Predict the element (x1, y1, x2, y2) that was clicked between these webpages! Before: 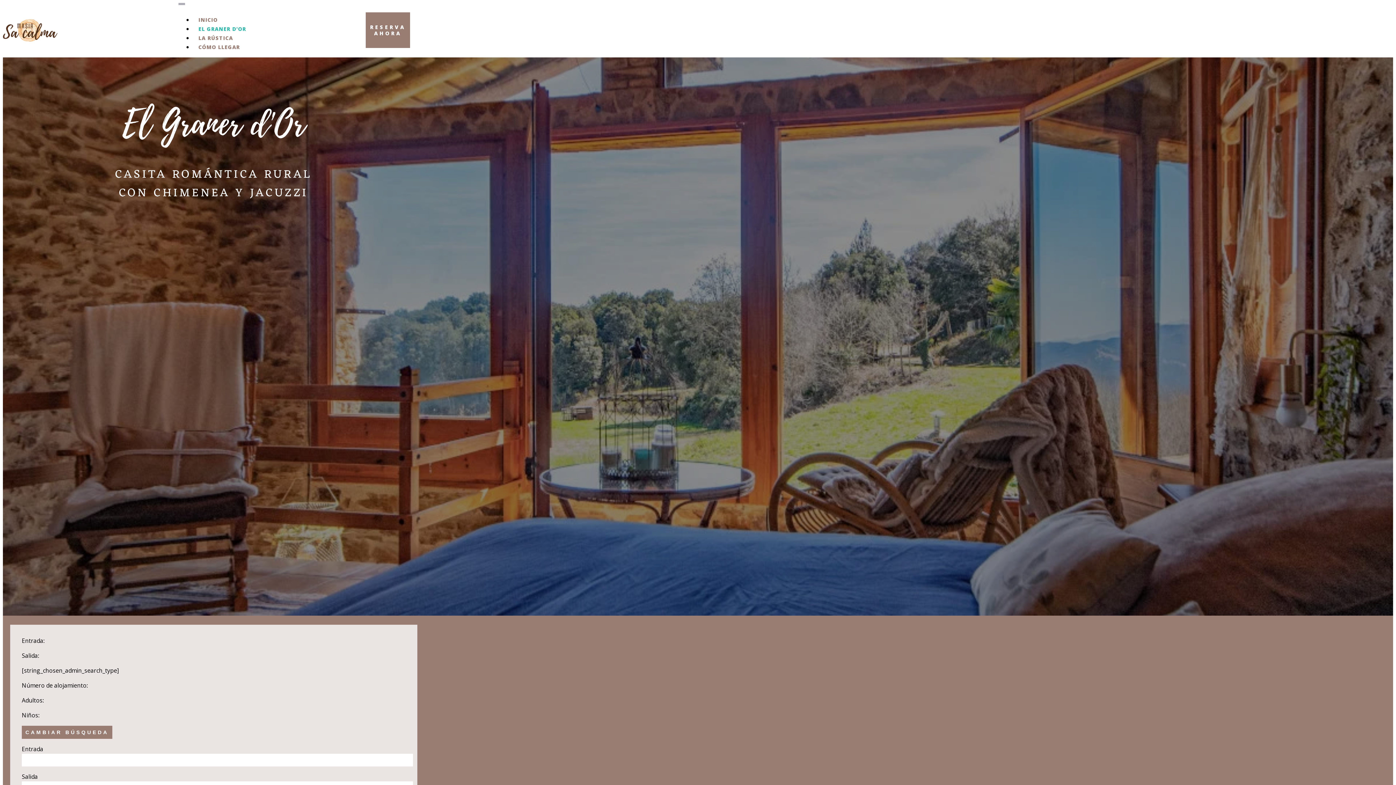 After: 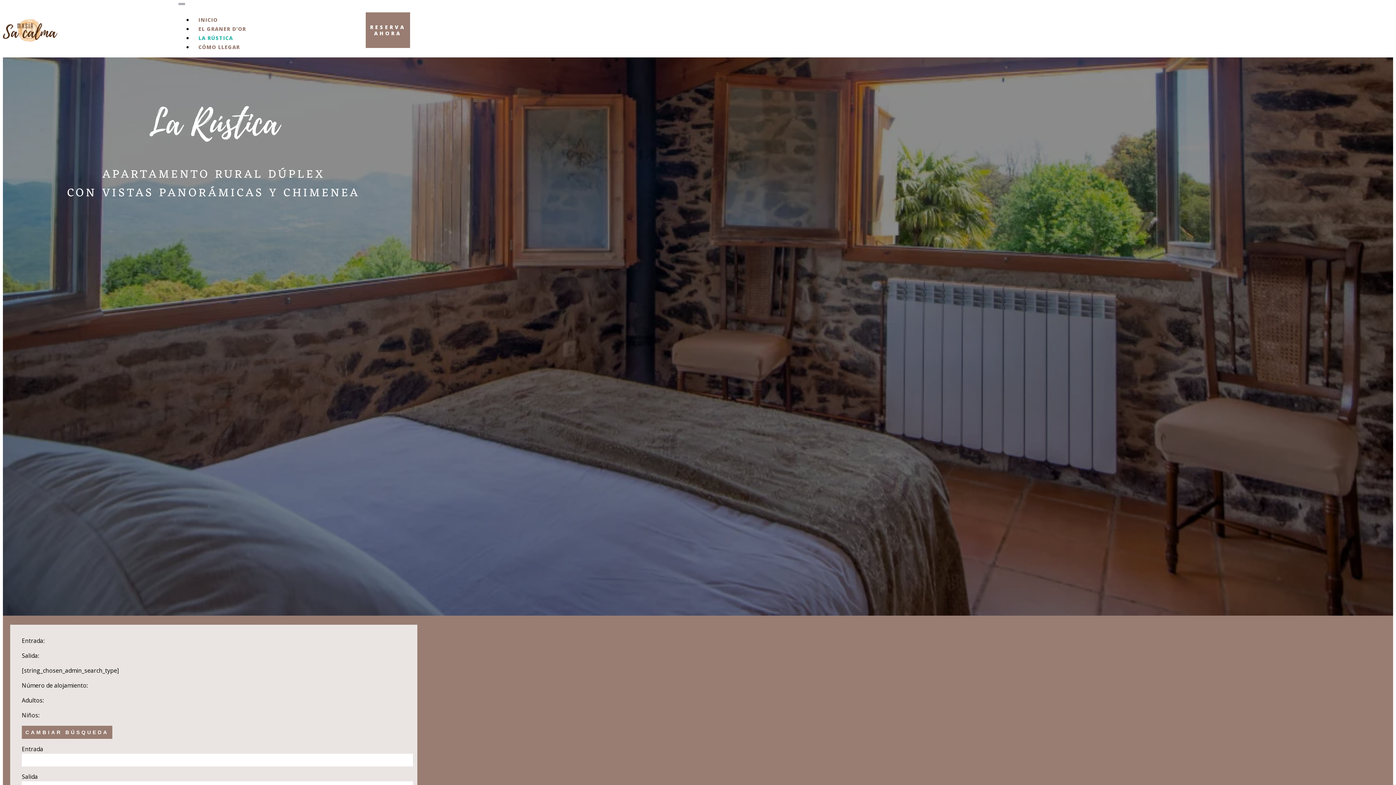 Action: bbox: (193, 30, 238, 45) label: LA RÚSTICA